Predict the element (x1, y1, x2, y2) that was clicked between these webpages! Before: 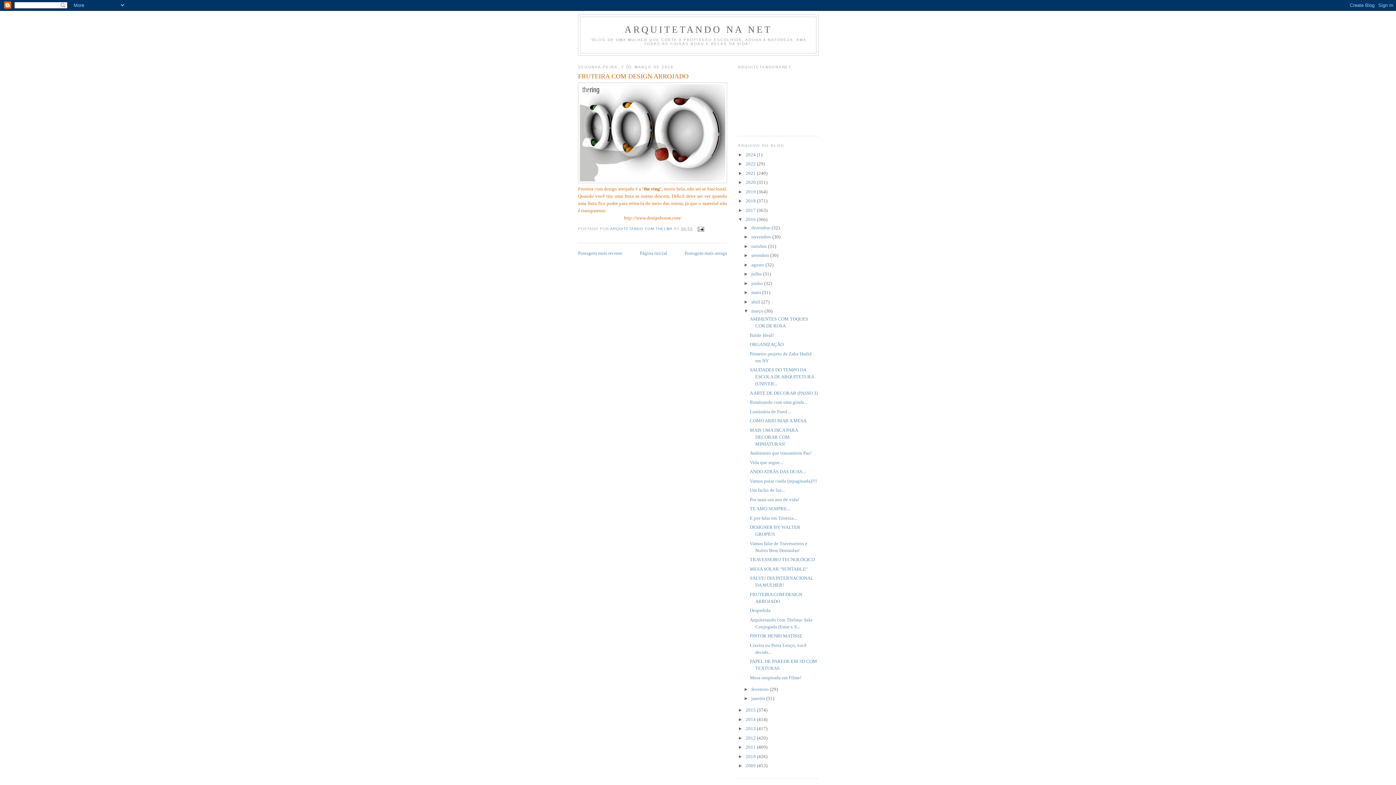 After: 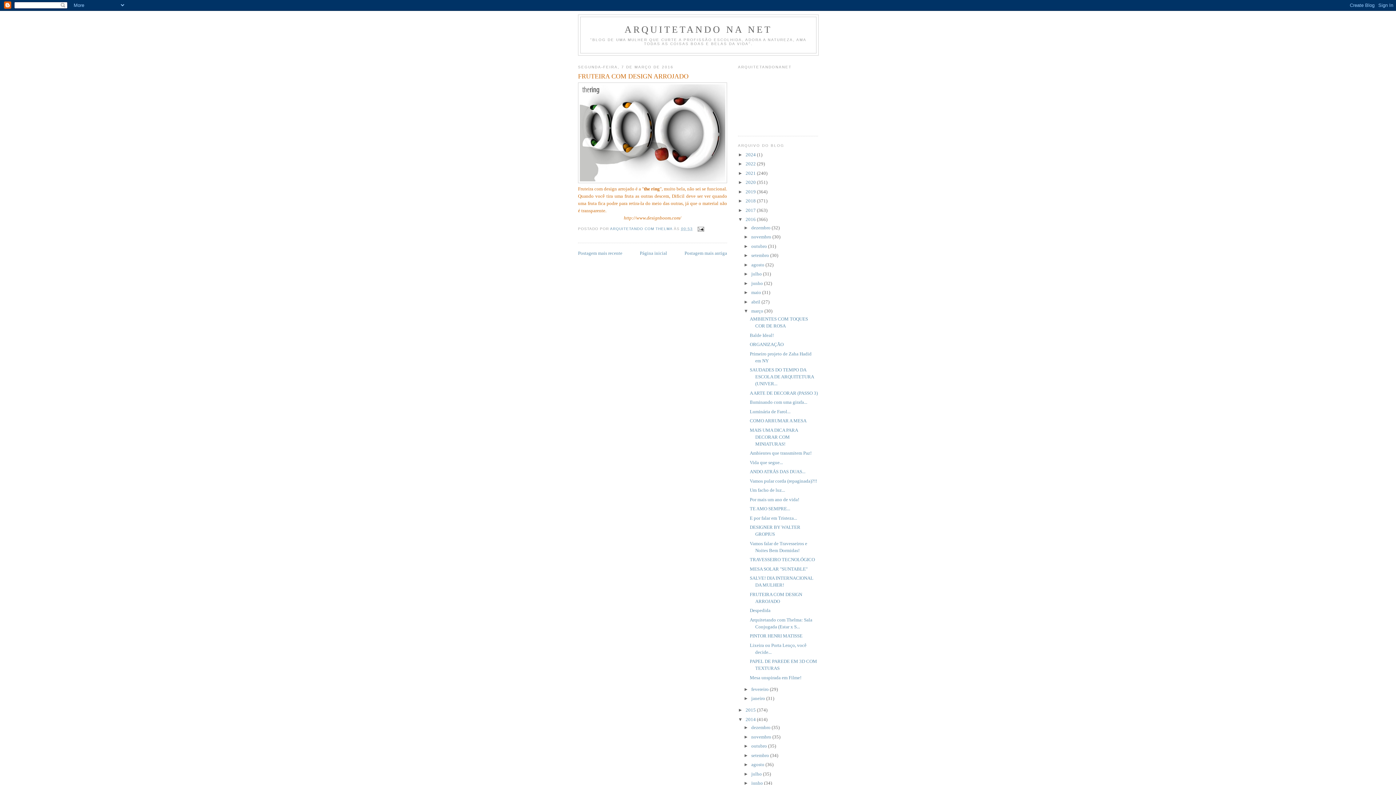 Action: bbox: (738, 717, 745, 722) label: ►  